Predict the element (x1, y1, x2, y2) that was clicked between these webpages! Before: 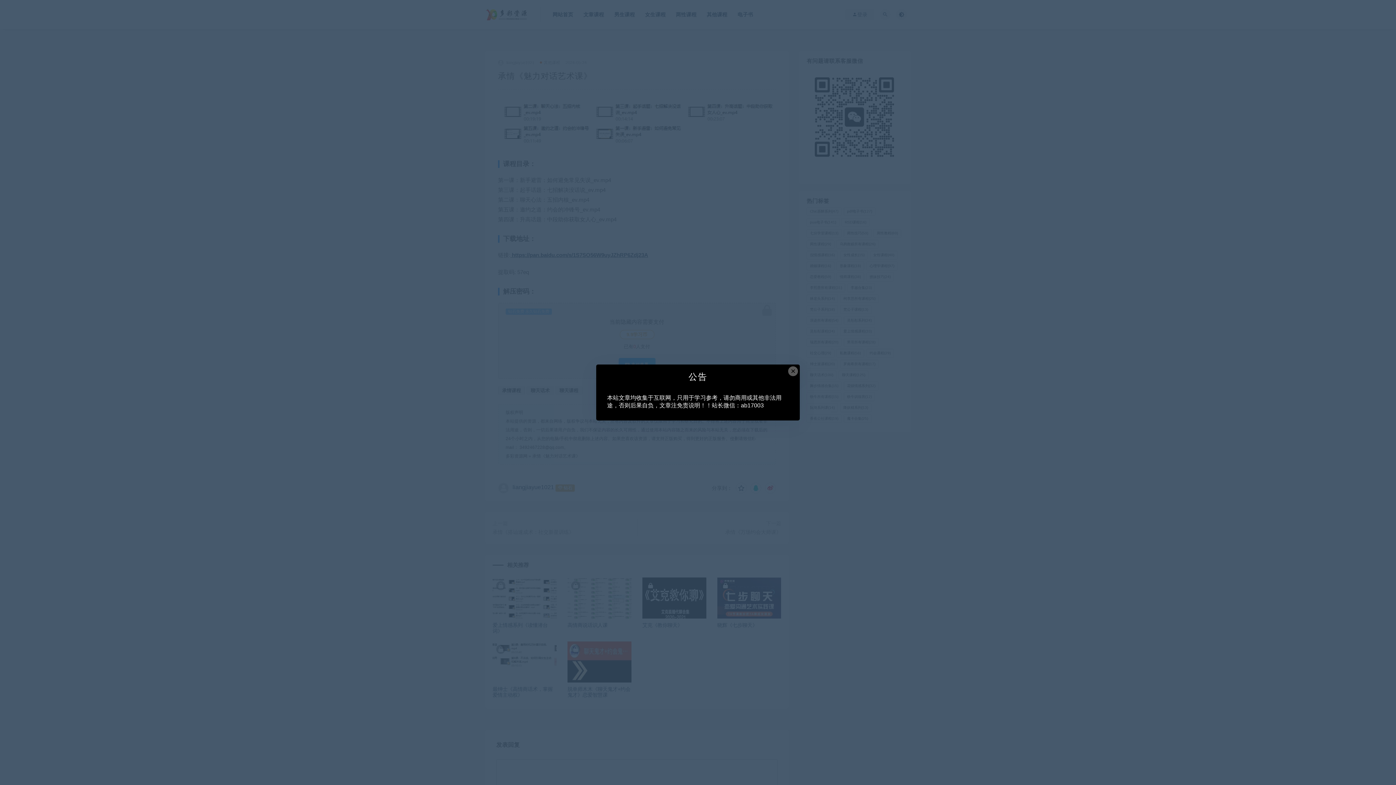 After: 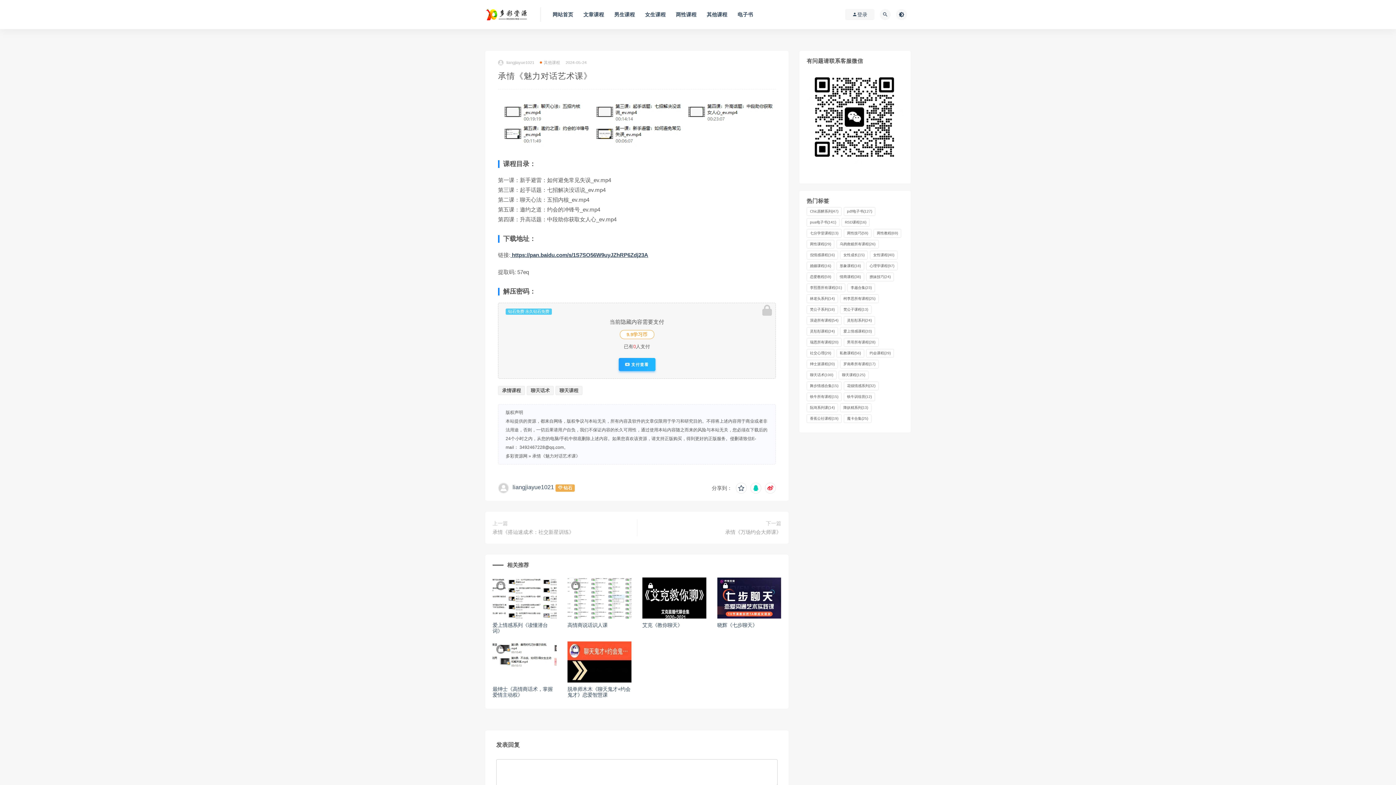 Action: bbox: (788, 366, 798, 376) label: Close this dialog